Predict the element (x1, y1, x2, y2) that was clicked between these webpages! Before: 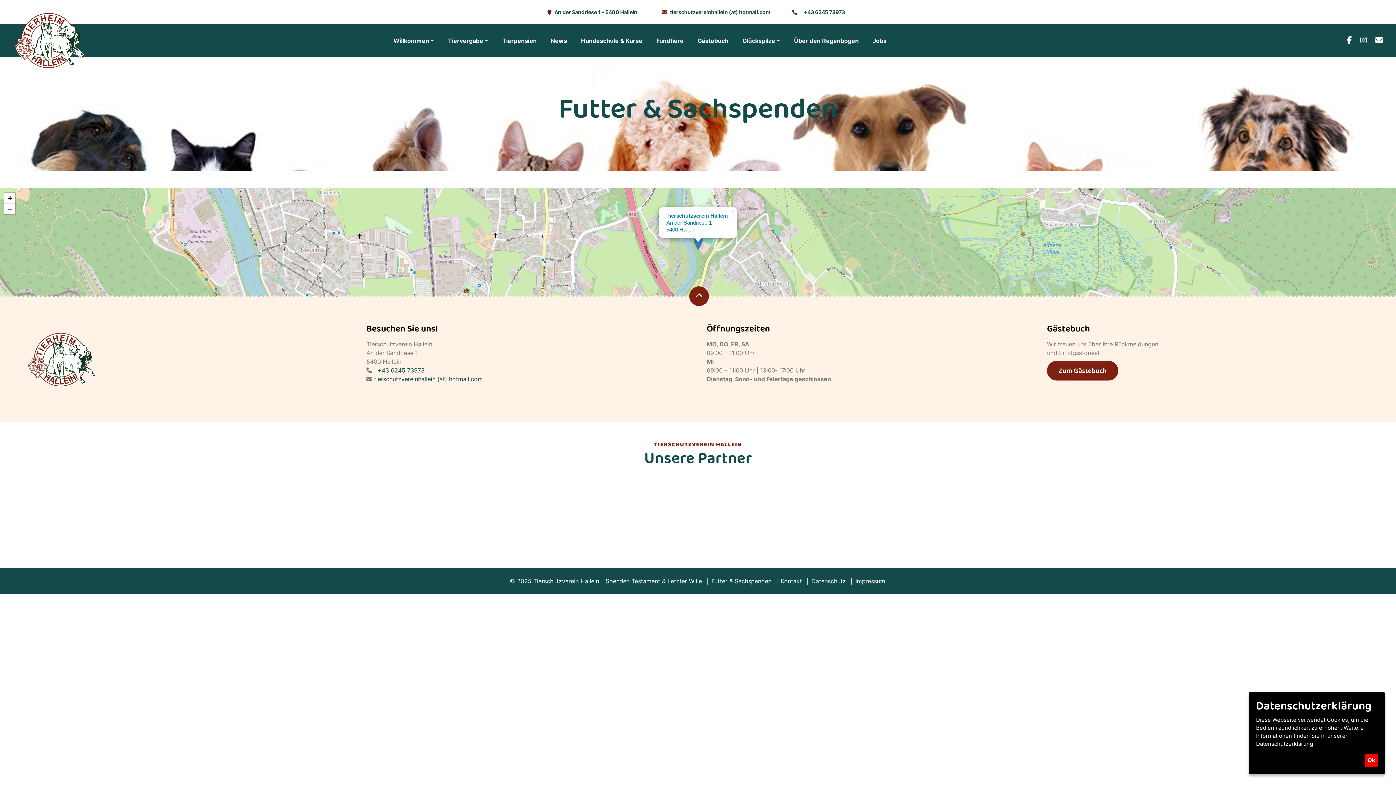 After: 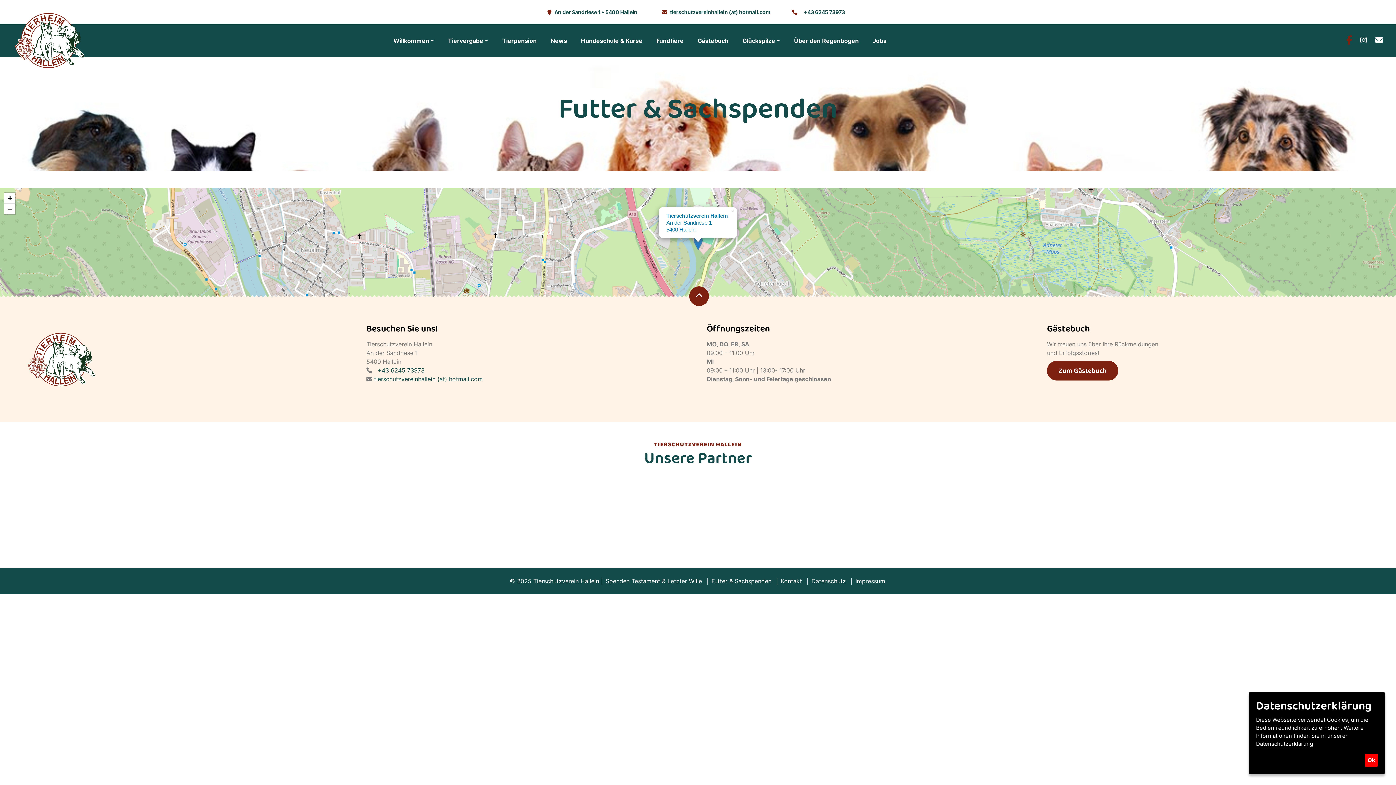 Action: bbox: (1343, 37, 1352, 44) label: Tierschutzverein Hallein auf Facebook